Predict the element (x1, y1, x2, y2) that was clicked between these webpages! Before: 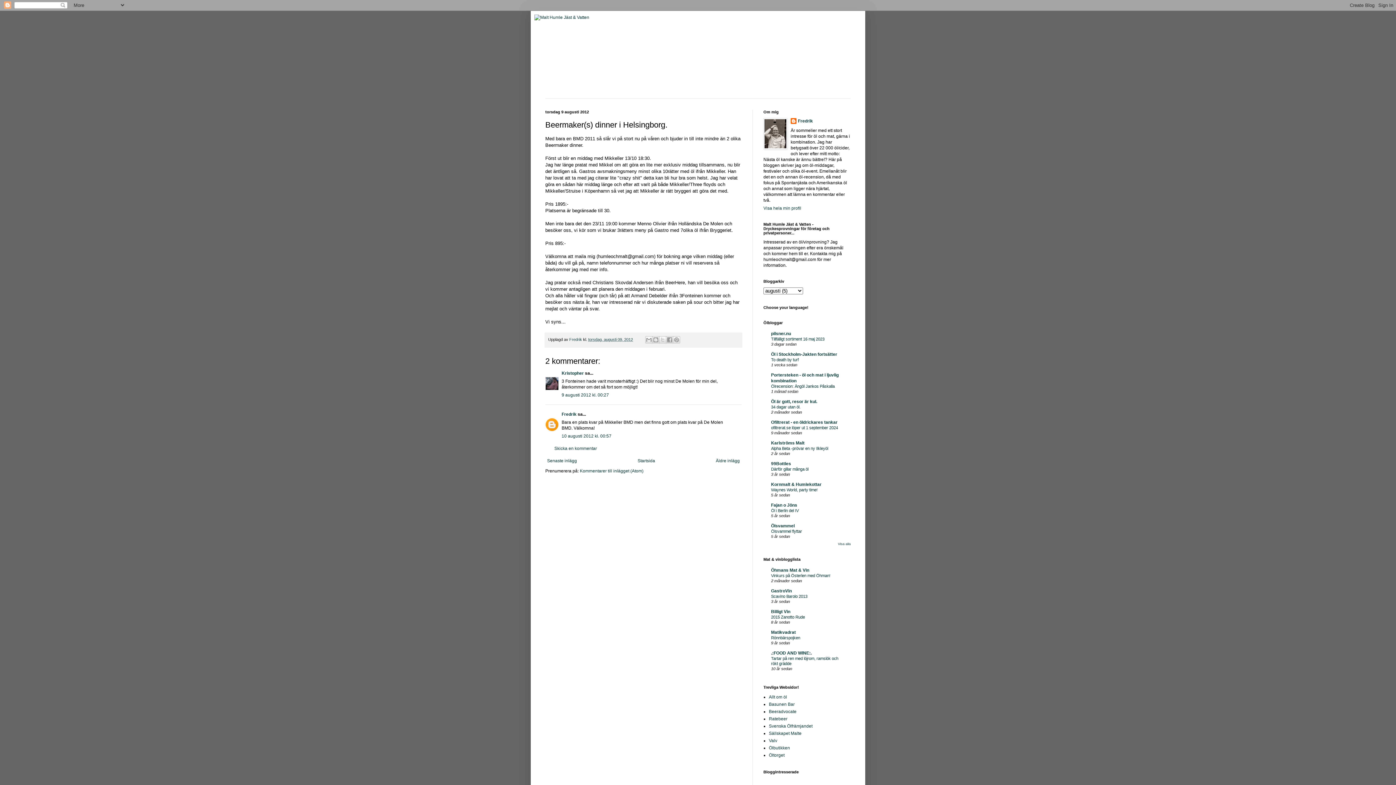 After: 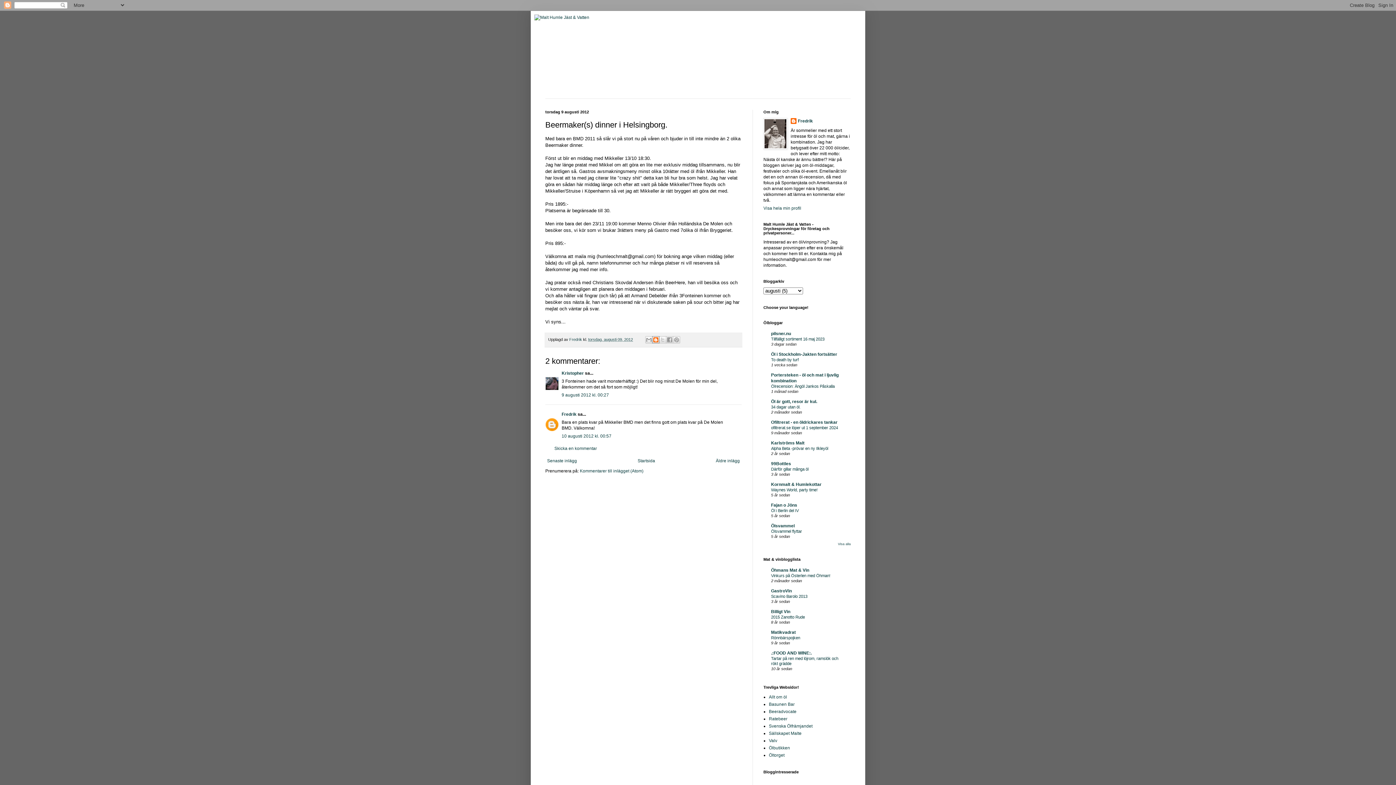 Action: label: BlogThis! bbox: (652, 336, 659, 343)